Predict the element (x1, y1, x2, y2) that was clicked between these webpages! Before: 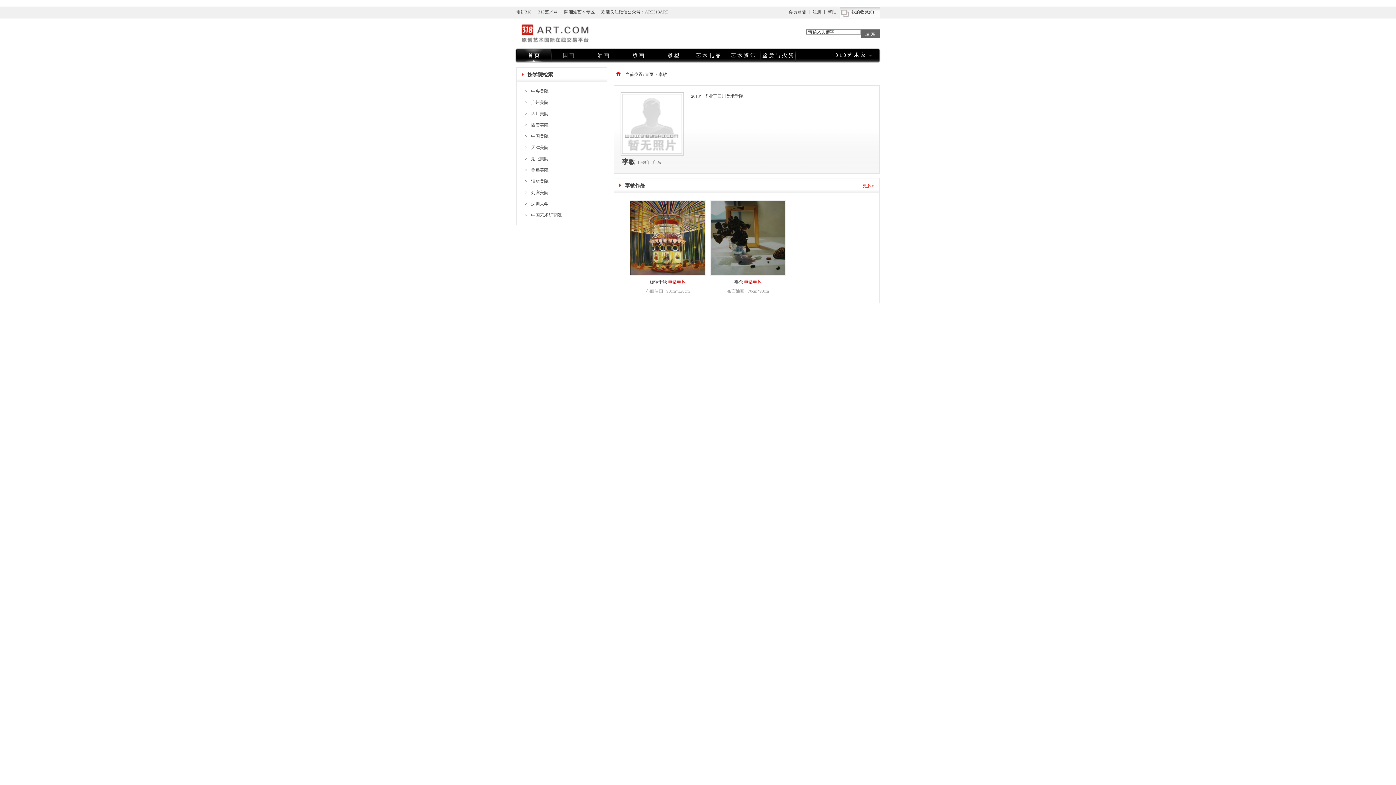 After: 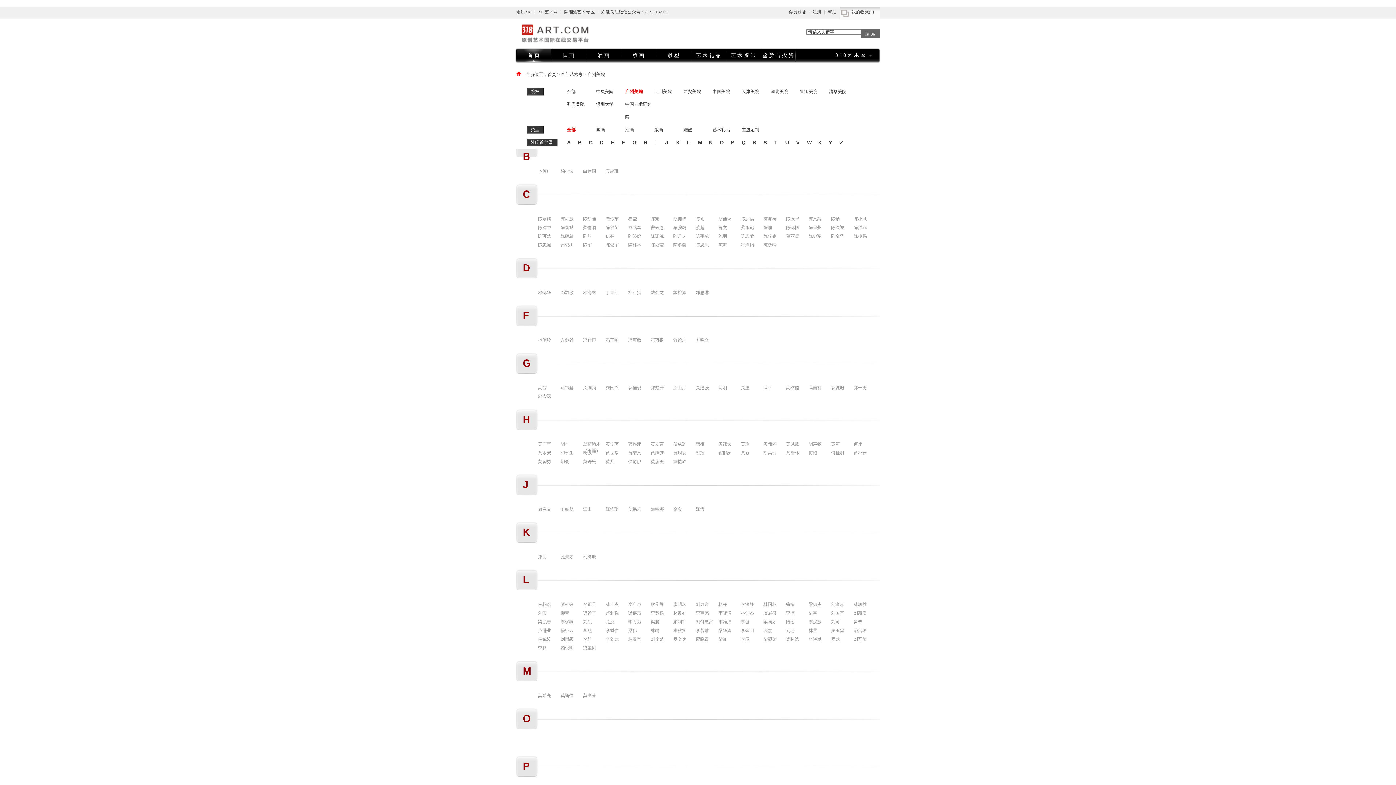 Action: bbox: (531, 100, 548, 105) label: 广州美院
>